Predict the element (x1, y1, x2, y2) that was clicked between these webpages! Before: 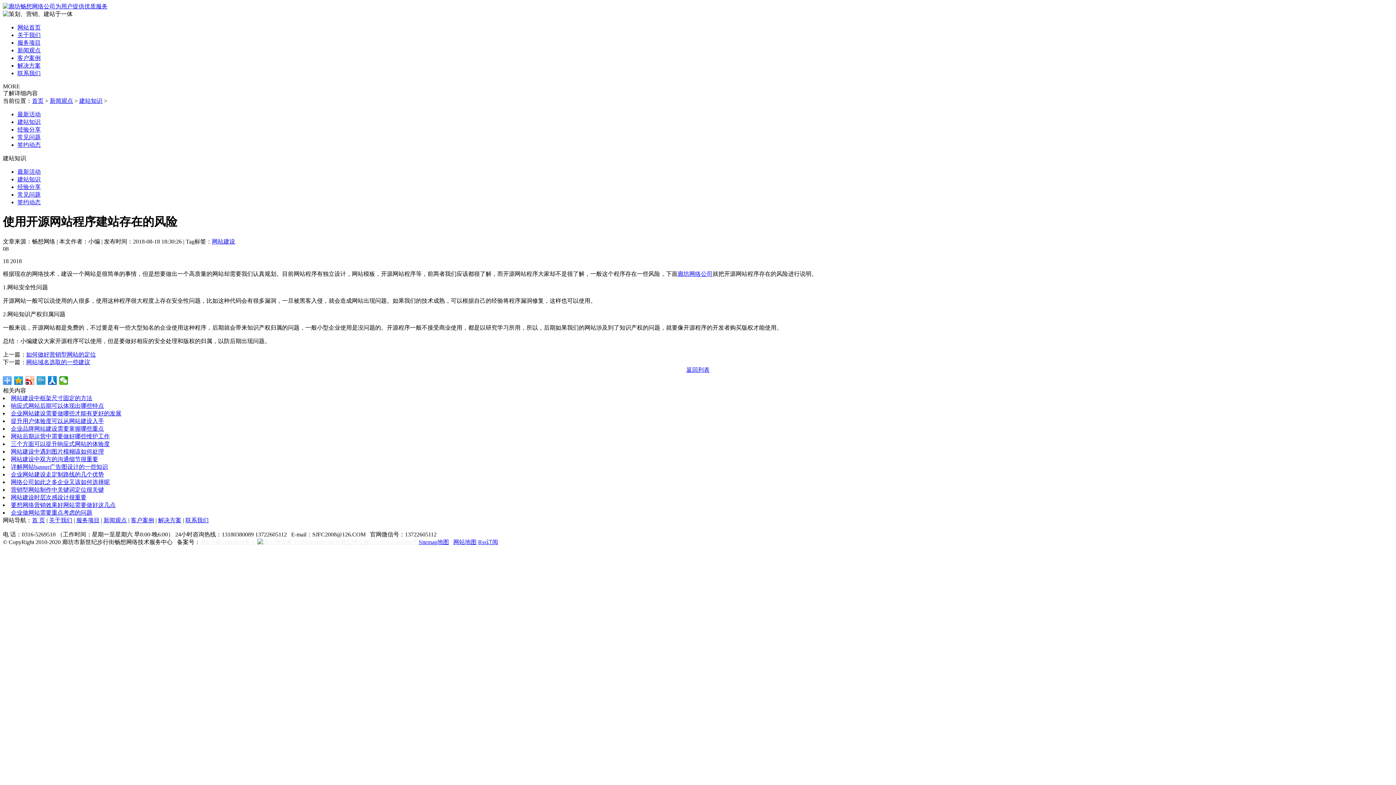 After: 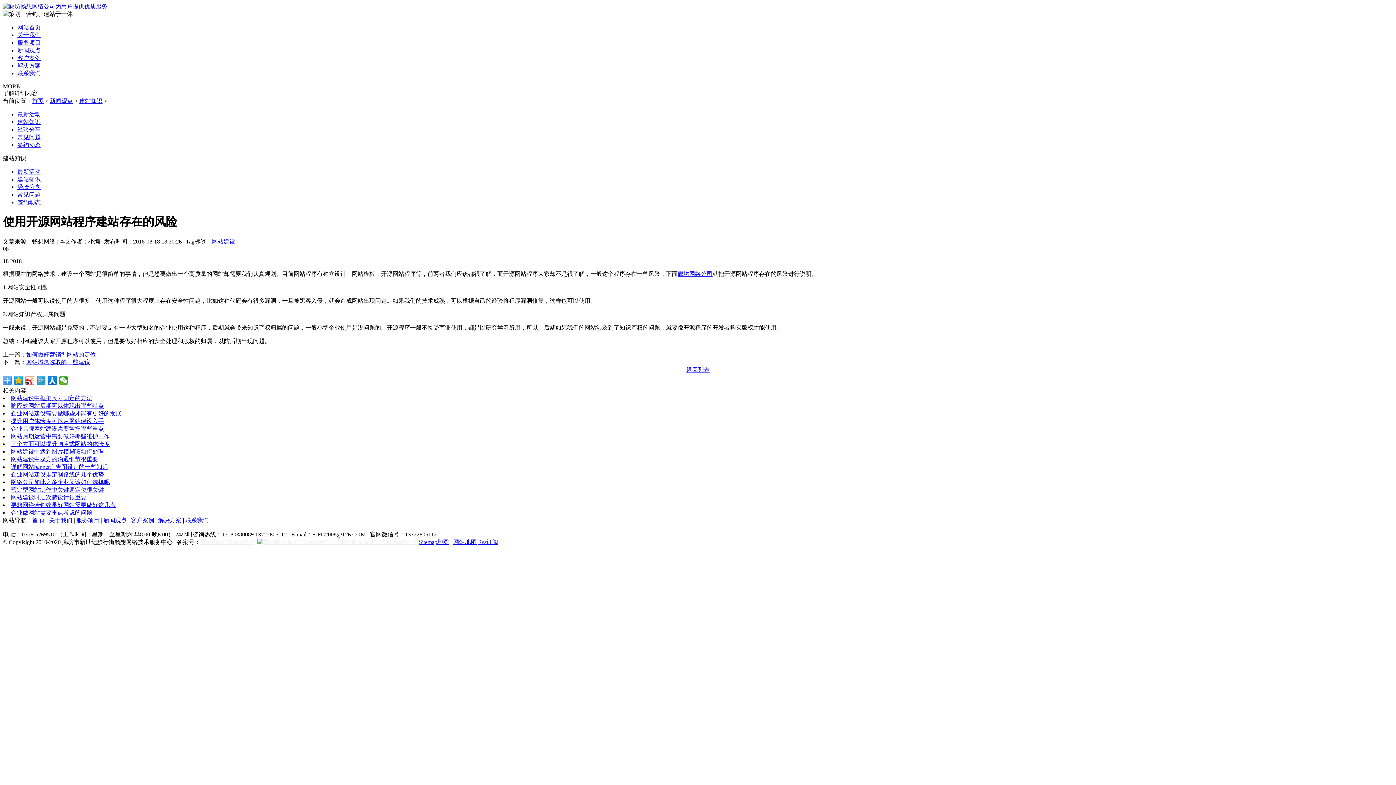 Action: label: Sitemap地图 bbox: (418, 539, 449, 545)